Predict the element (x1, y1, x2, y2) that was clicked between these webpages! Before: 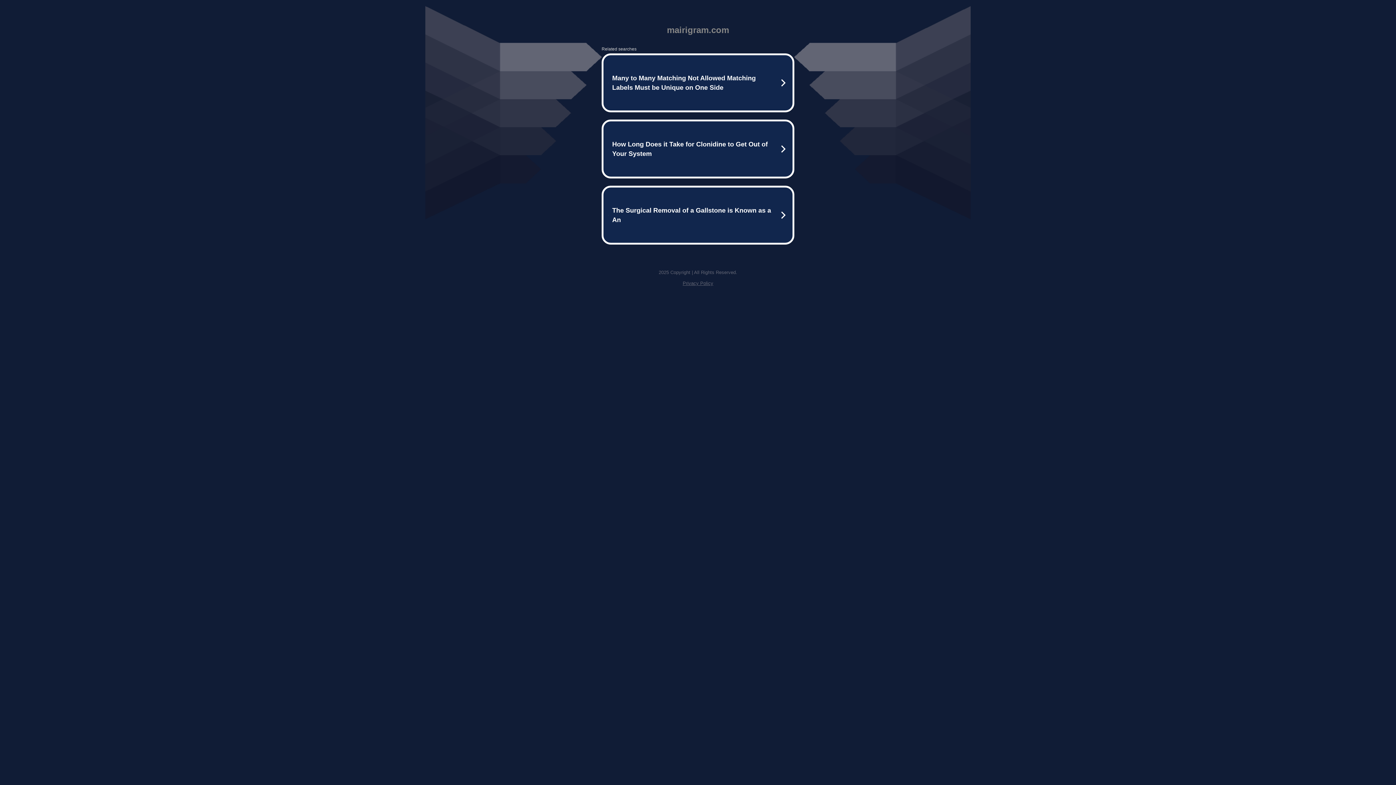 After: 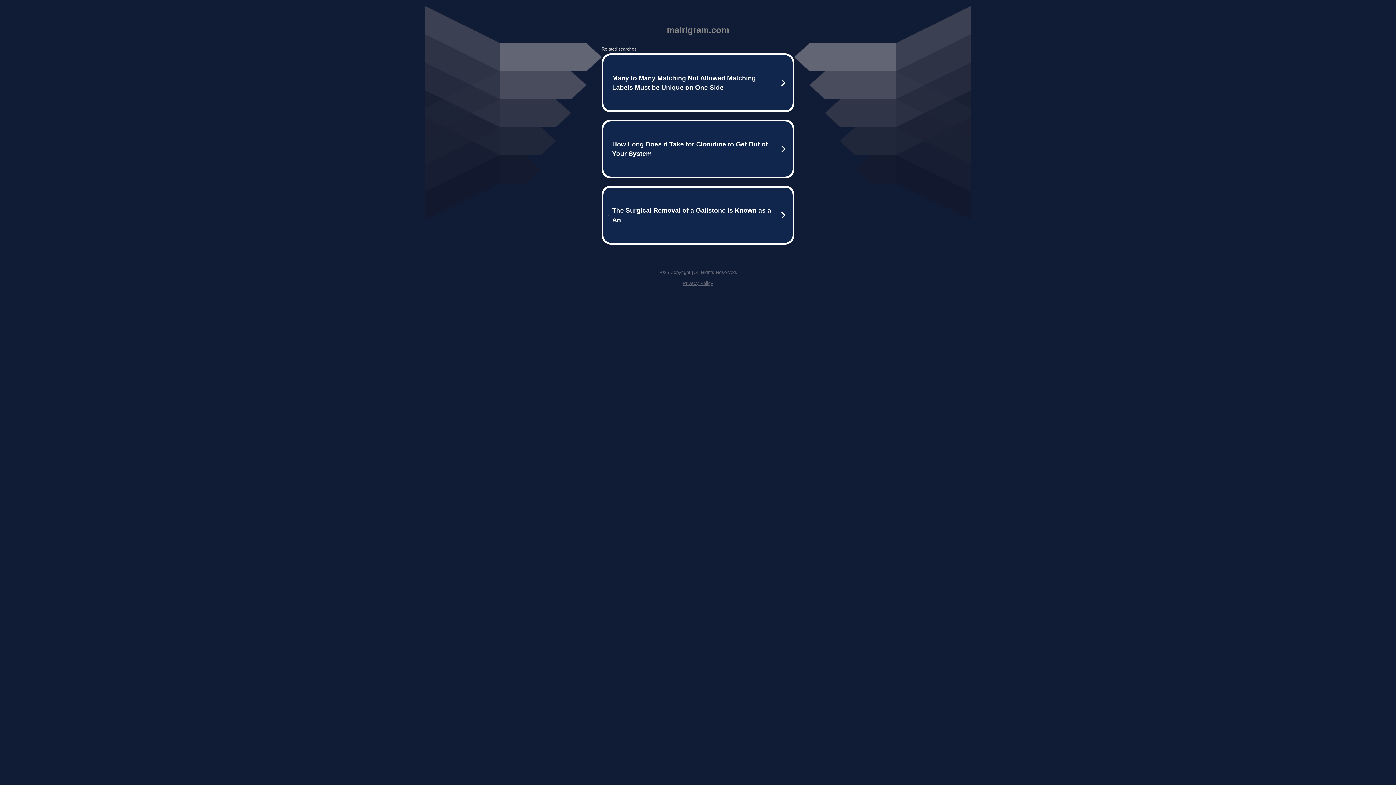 Action: bbox: (682, 280, 713, 286) label: Privacy Policy